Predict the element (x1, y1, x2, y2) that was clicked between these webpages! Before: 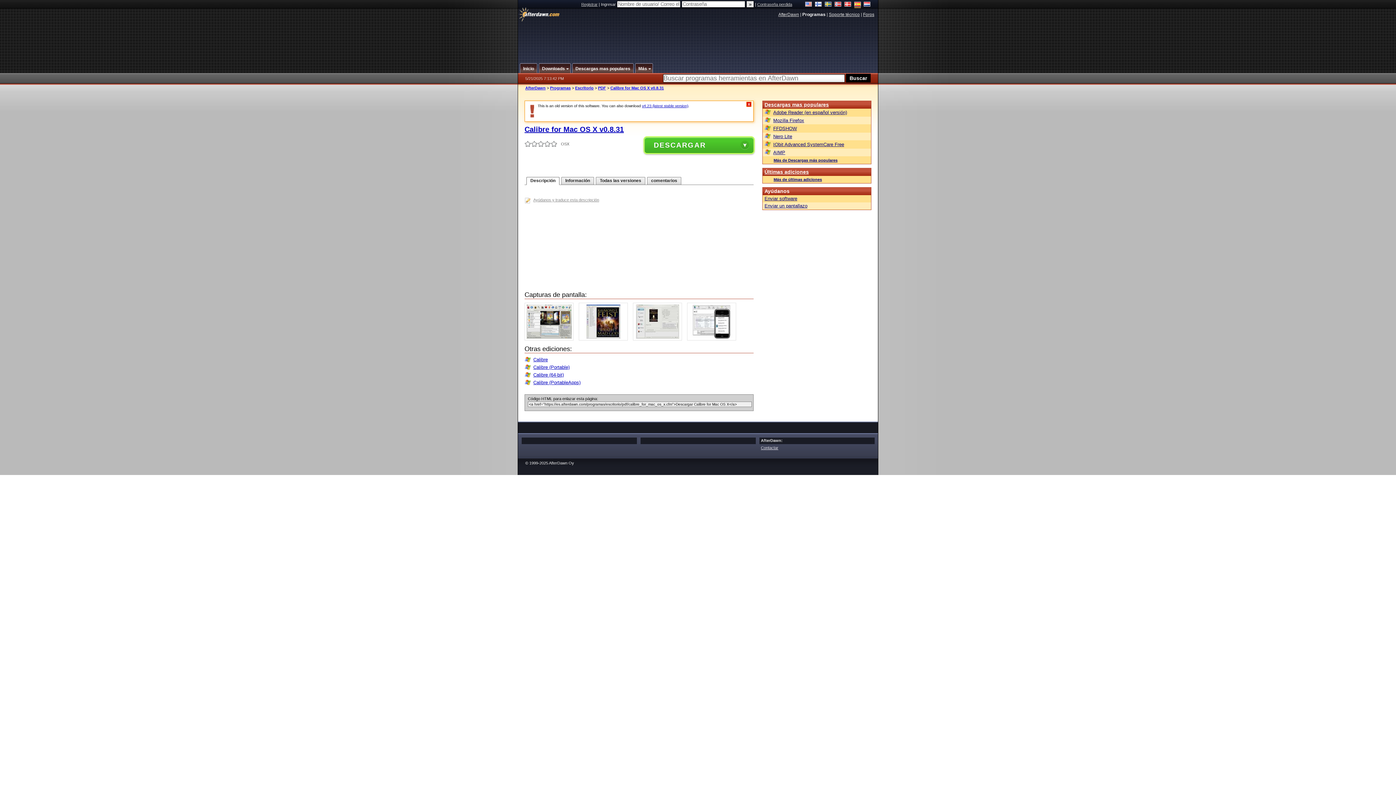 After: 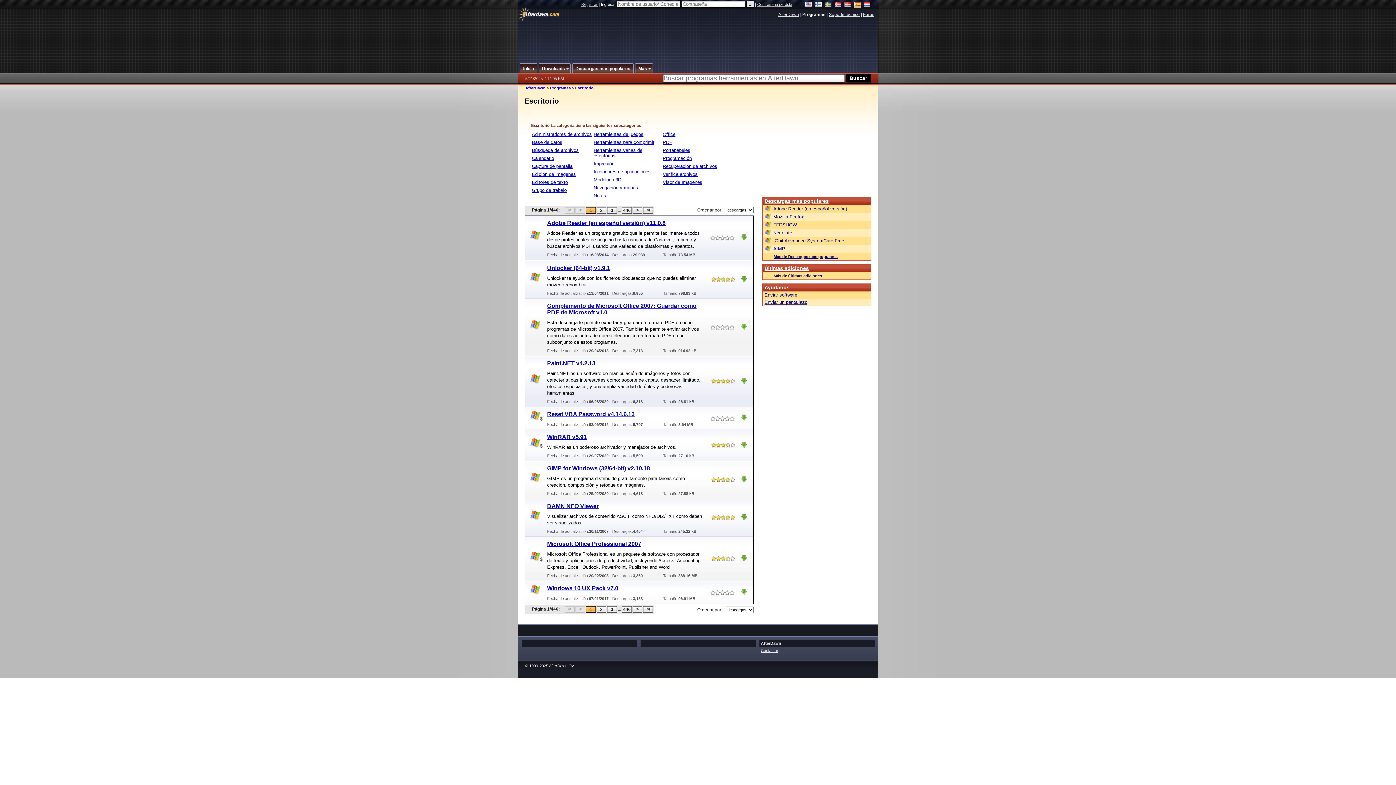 Action: label: Escritorio bbox: (575, 85, 593, 90)